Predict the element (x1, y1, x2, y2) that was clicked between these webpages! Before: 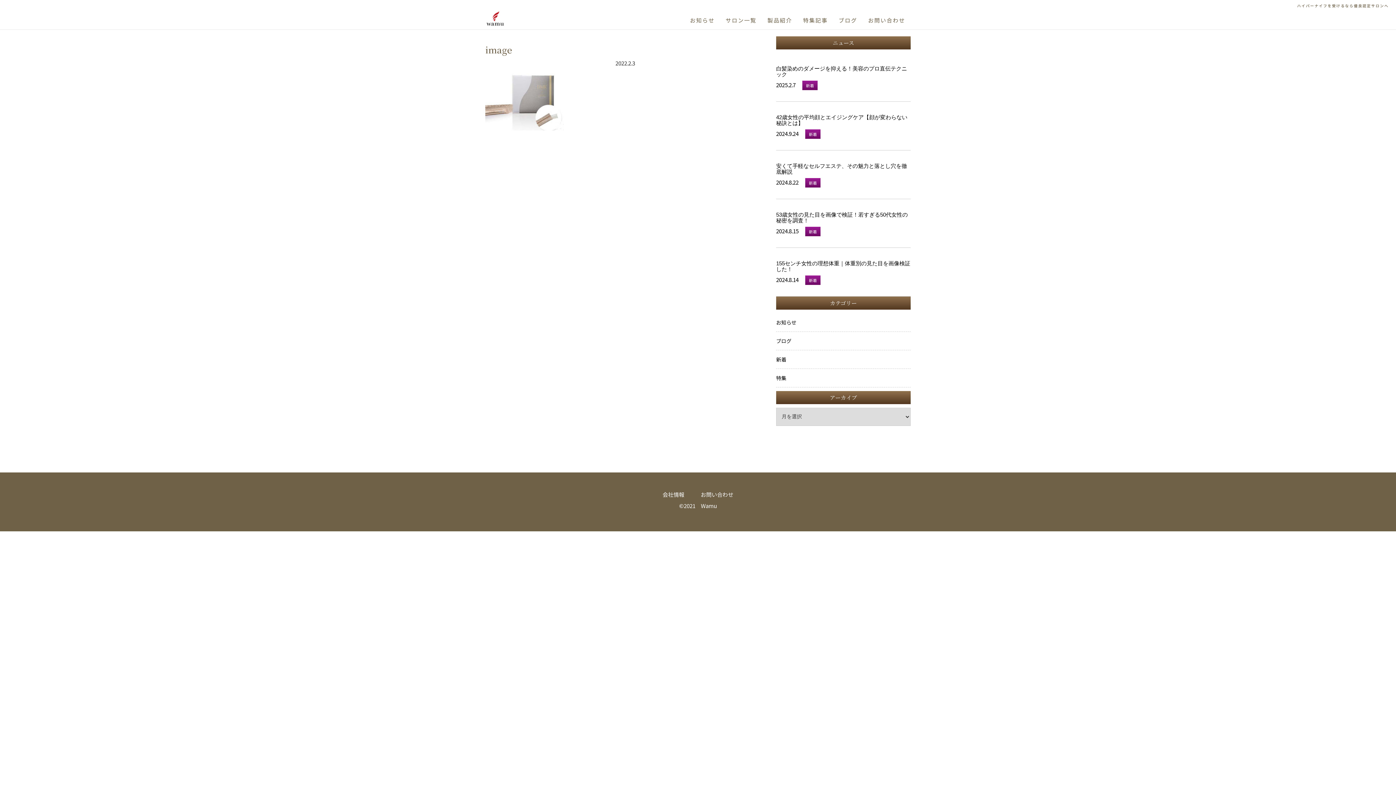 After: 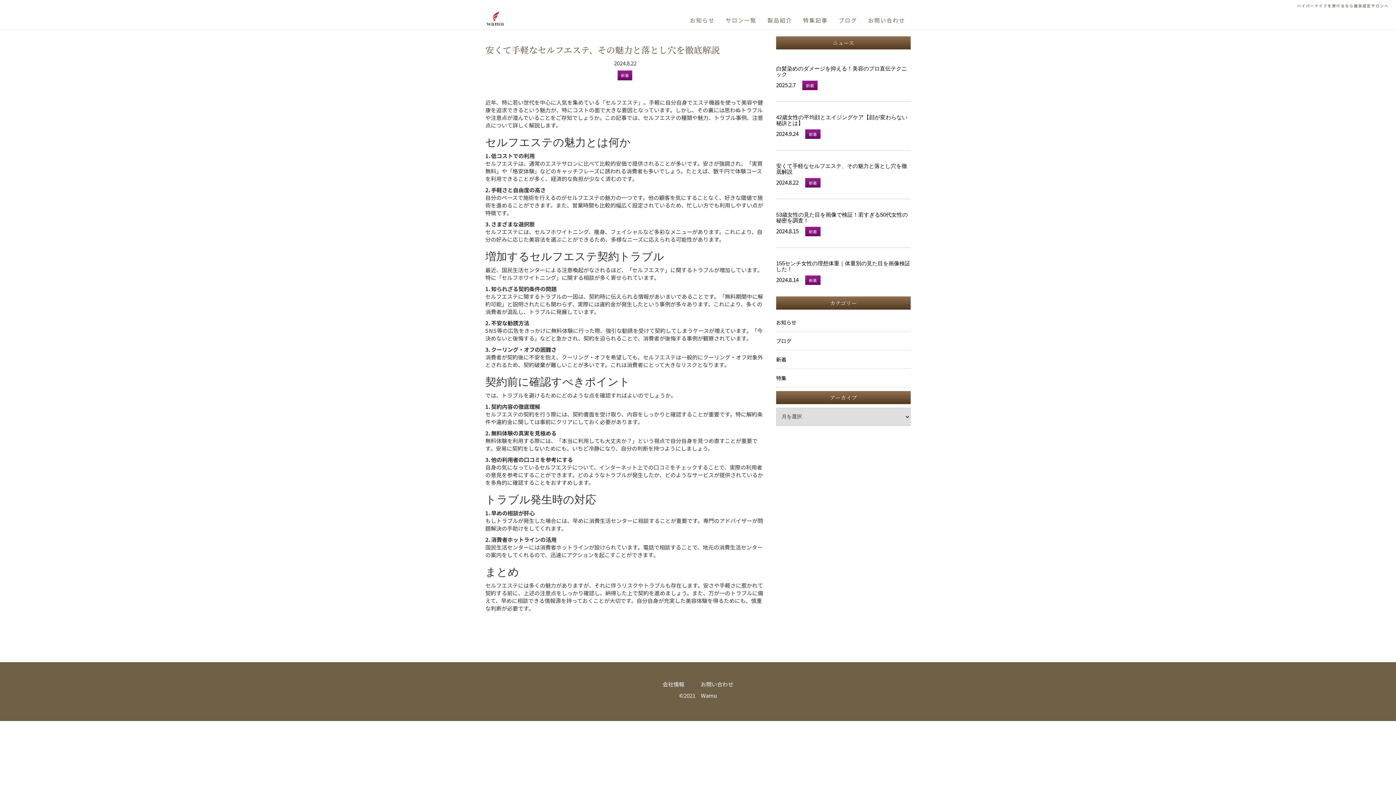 Action: label: 安くて手軽なセルフエステ、その魅力と落とし穴を徹底解説

2024.8.22 新着 bbox: (776, 150, 910, 199)